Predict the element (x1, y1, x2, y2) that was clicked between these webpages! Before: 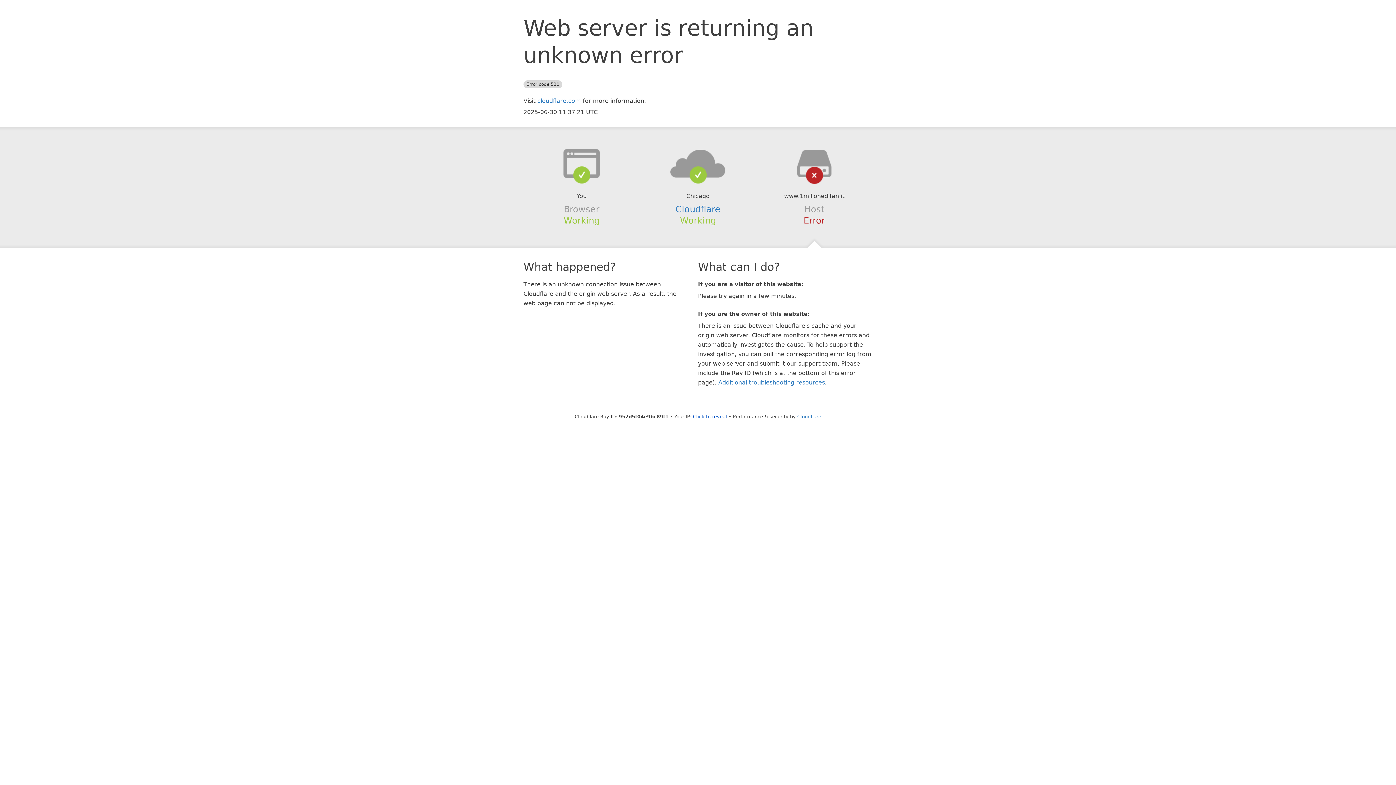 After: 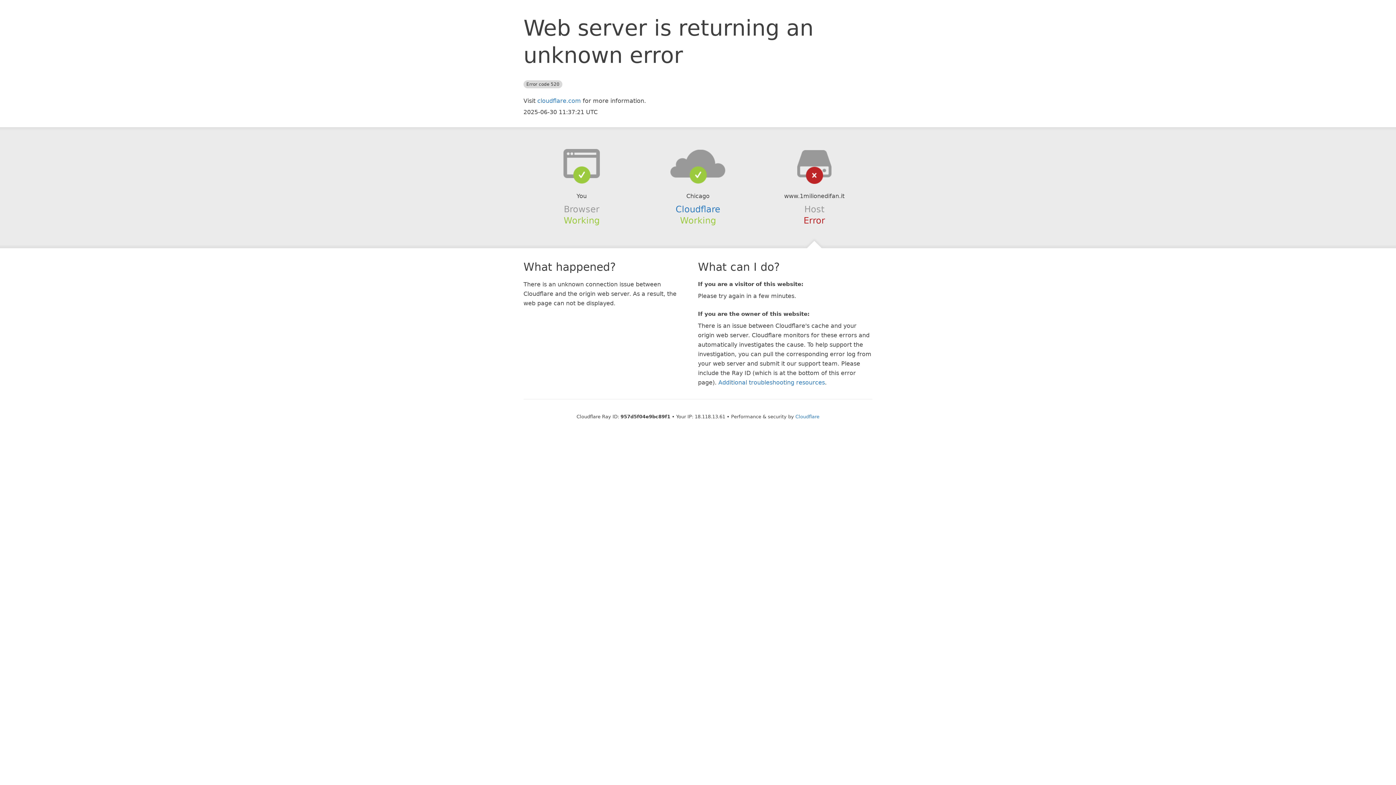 Action: bbox: (693, 414, 727, 419) label: Click to reveal